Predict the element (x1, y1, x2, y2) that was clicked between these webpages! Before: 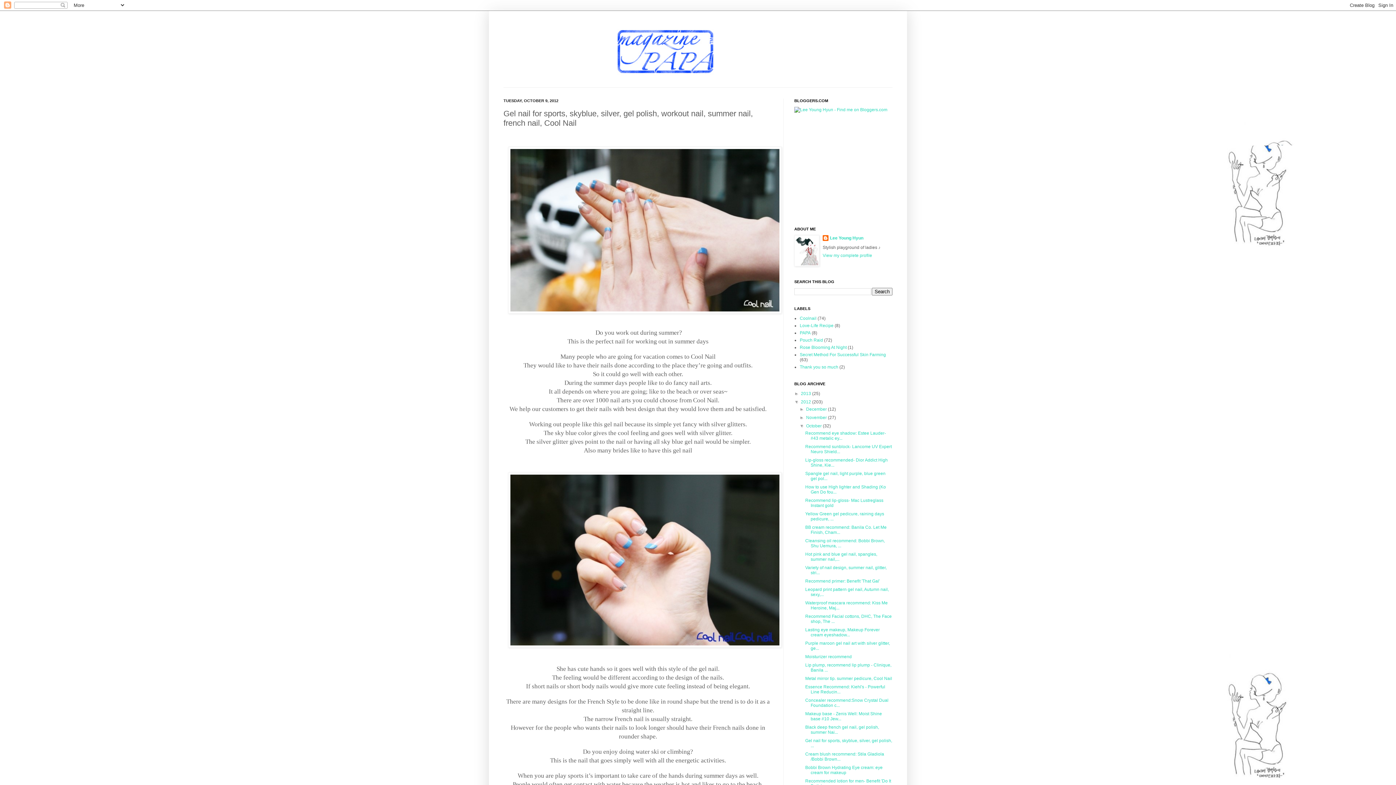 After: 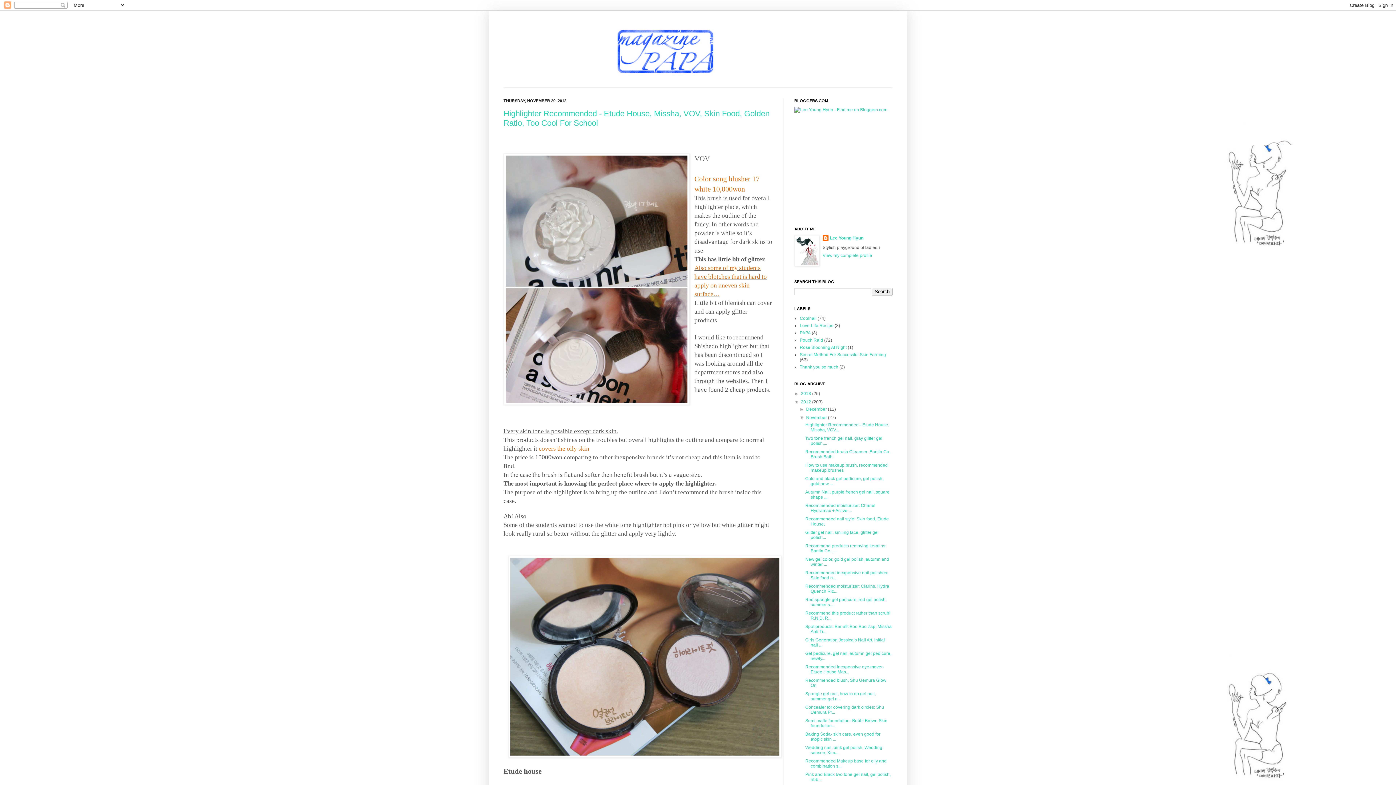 Action: bbox: (806, 415, 828, 420) label: November 